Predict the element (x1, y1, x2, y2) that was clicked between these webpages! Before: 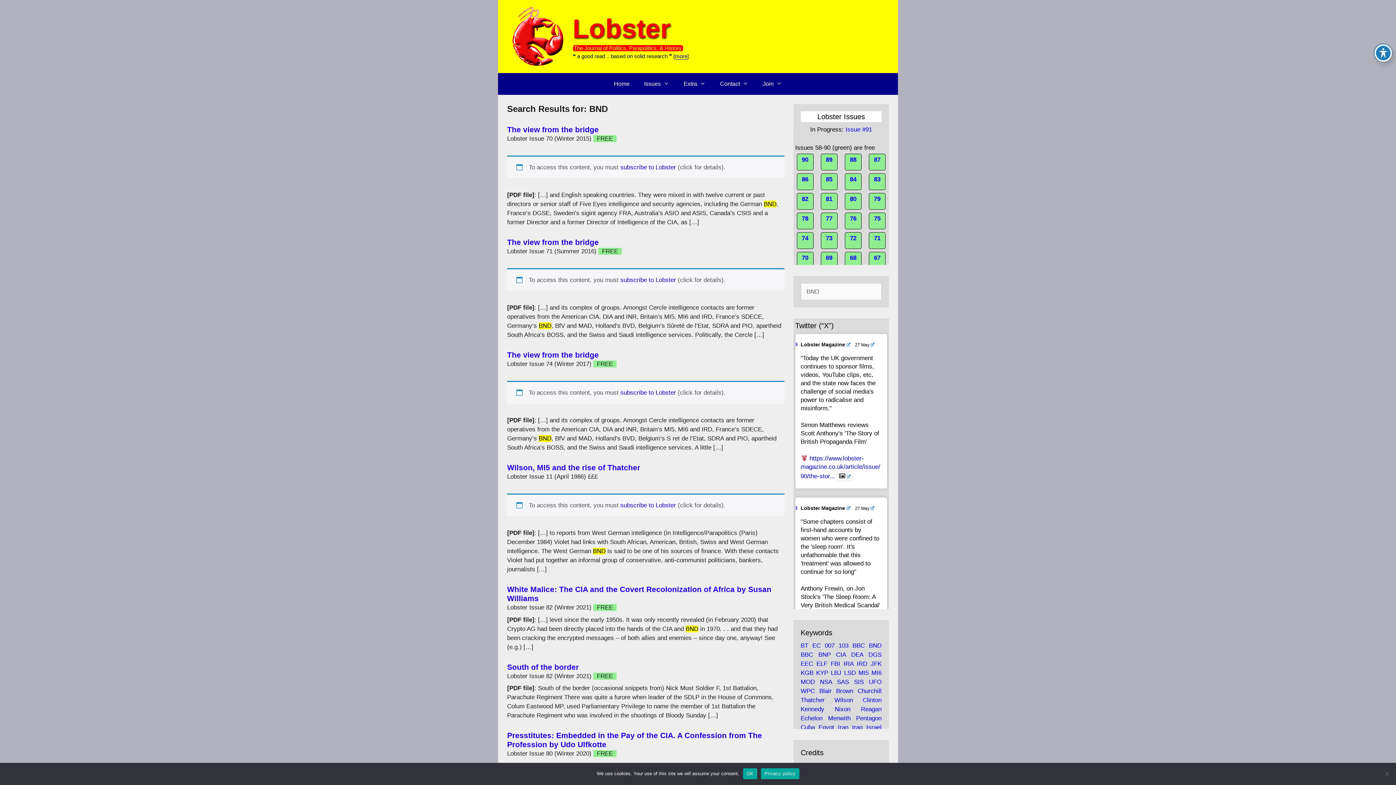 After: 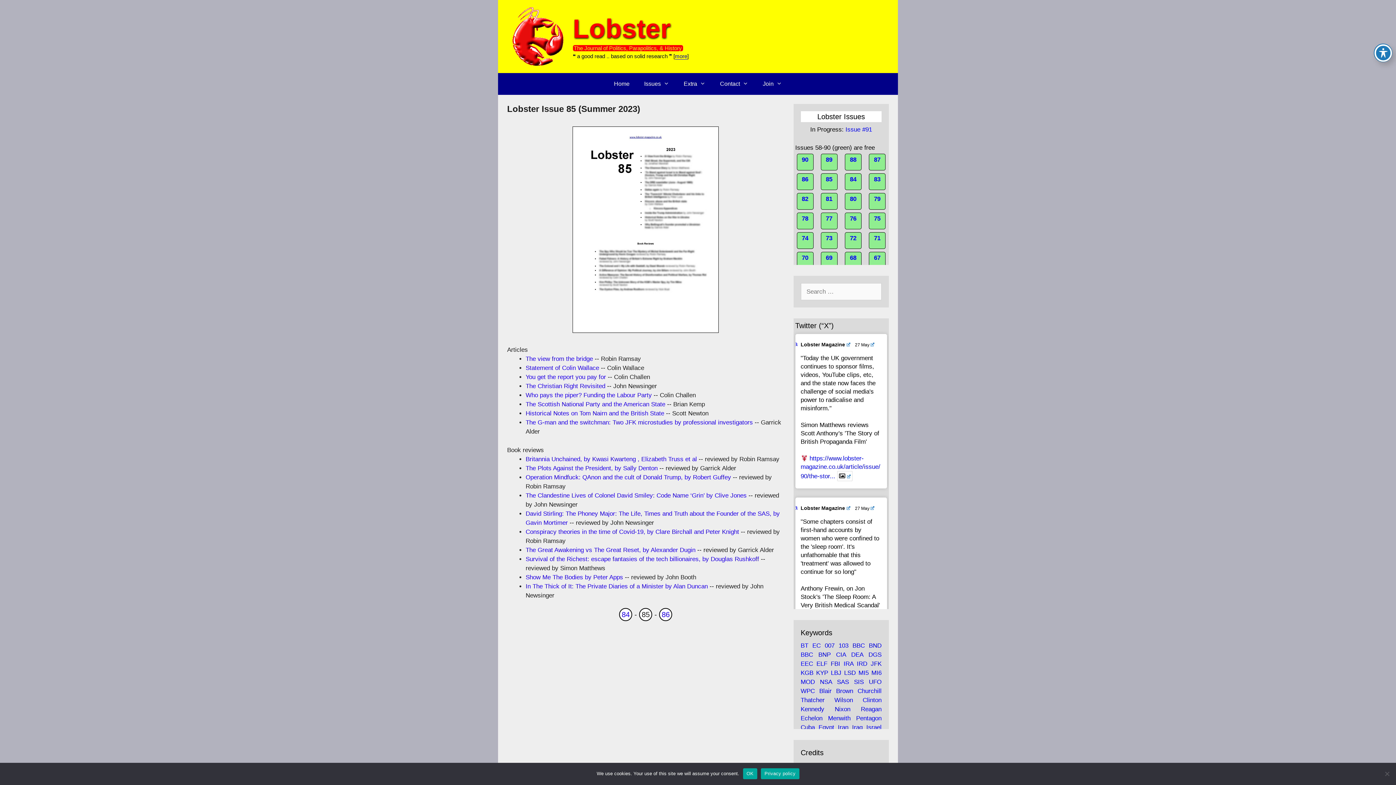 Action: bbox: (820, 173, 837, 190) label: 85